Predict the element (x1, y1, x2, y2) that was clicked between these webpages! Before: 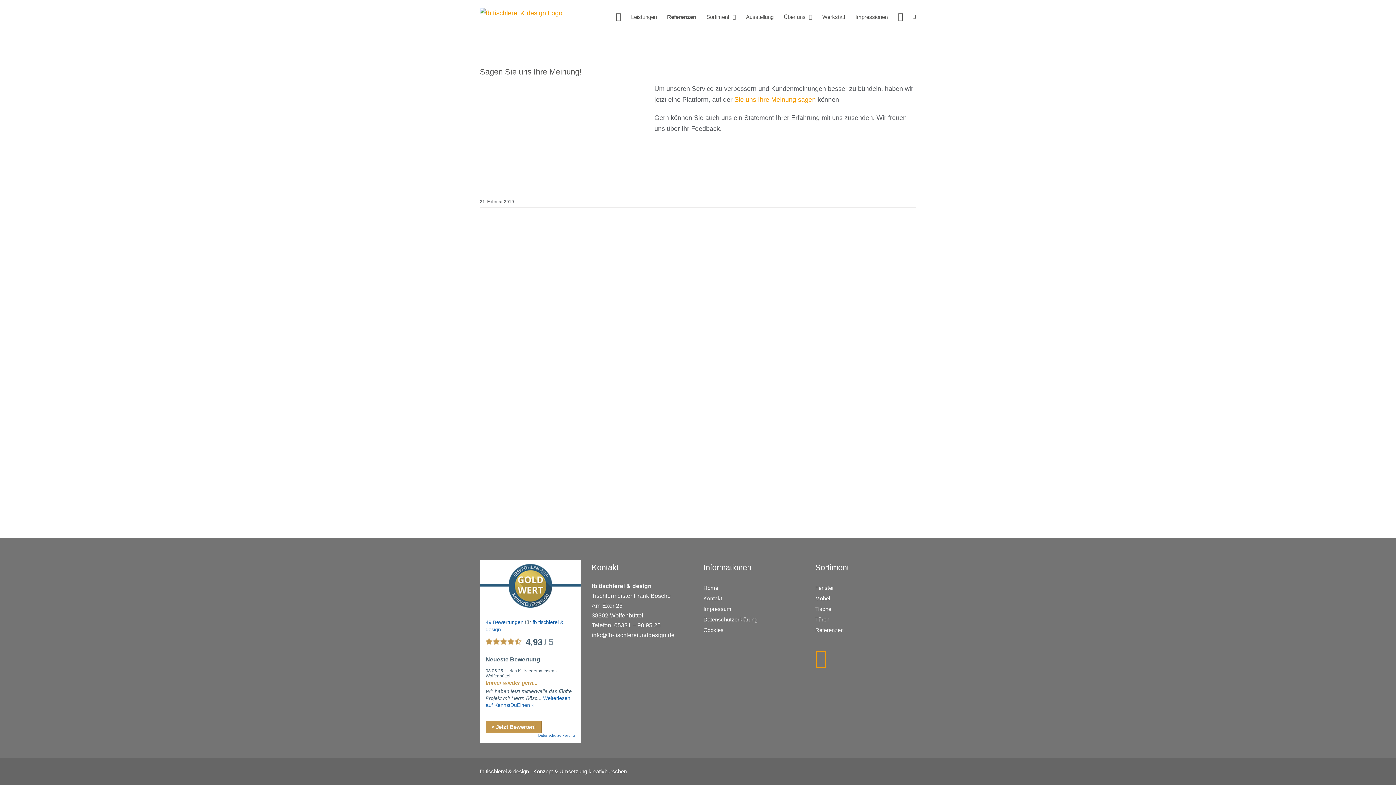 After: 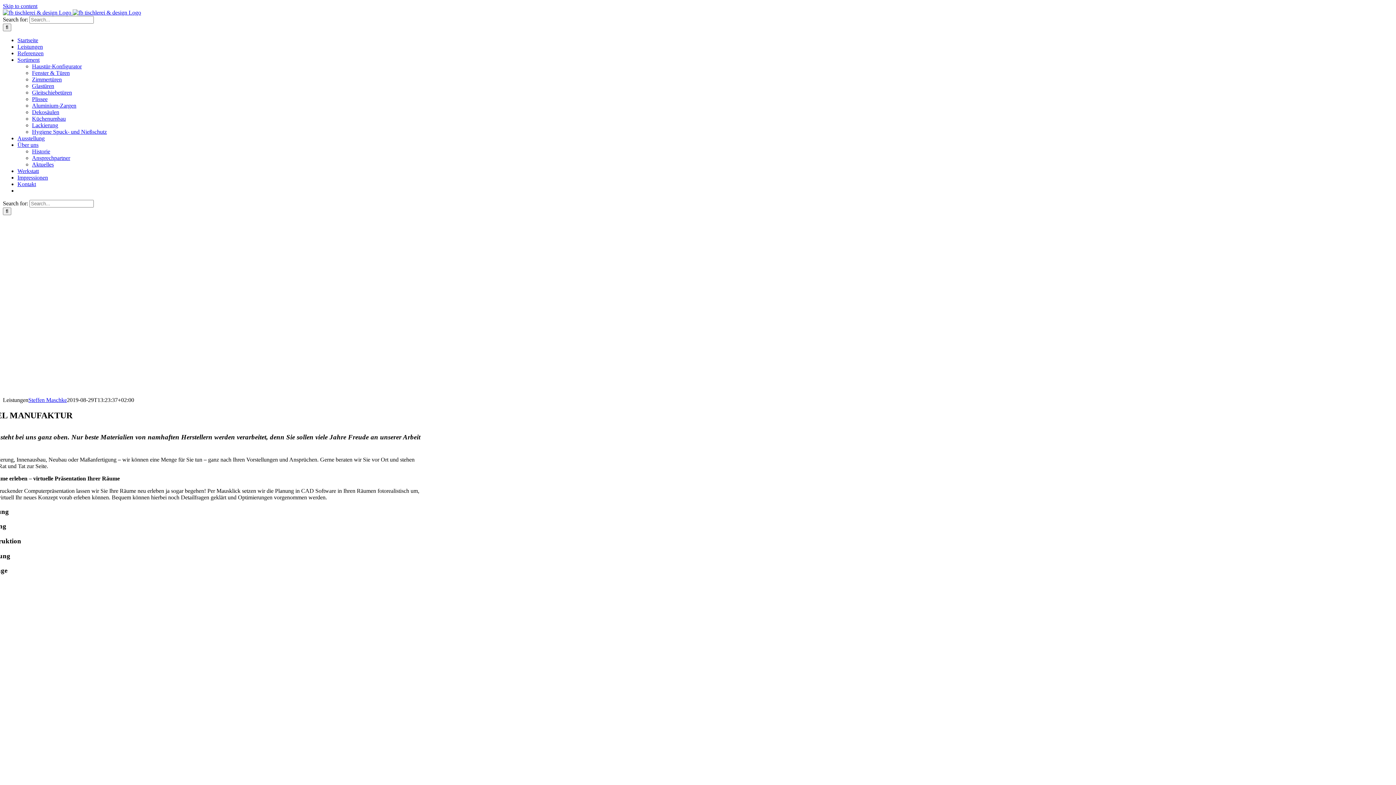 Action: bbox: (631, 0, 657, 33) label: Leistungen